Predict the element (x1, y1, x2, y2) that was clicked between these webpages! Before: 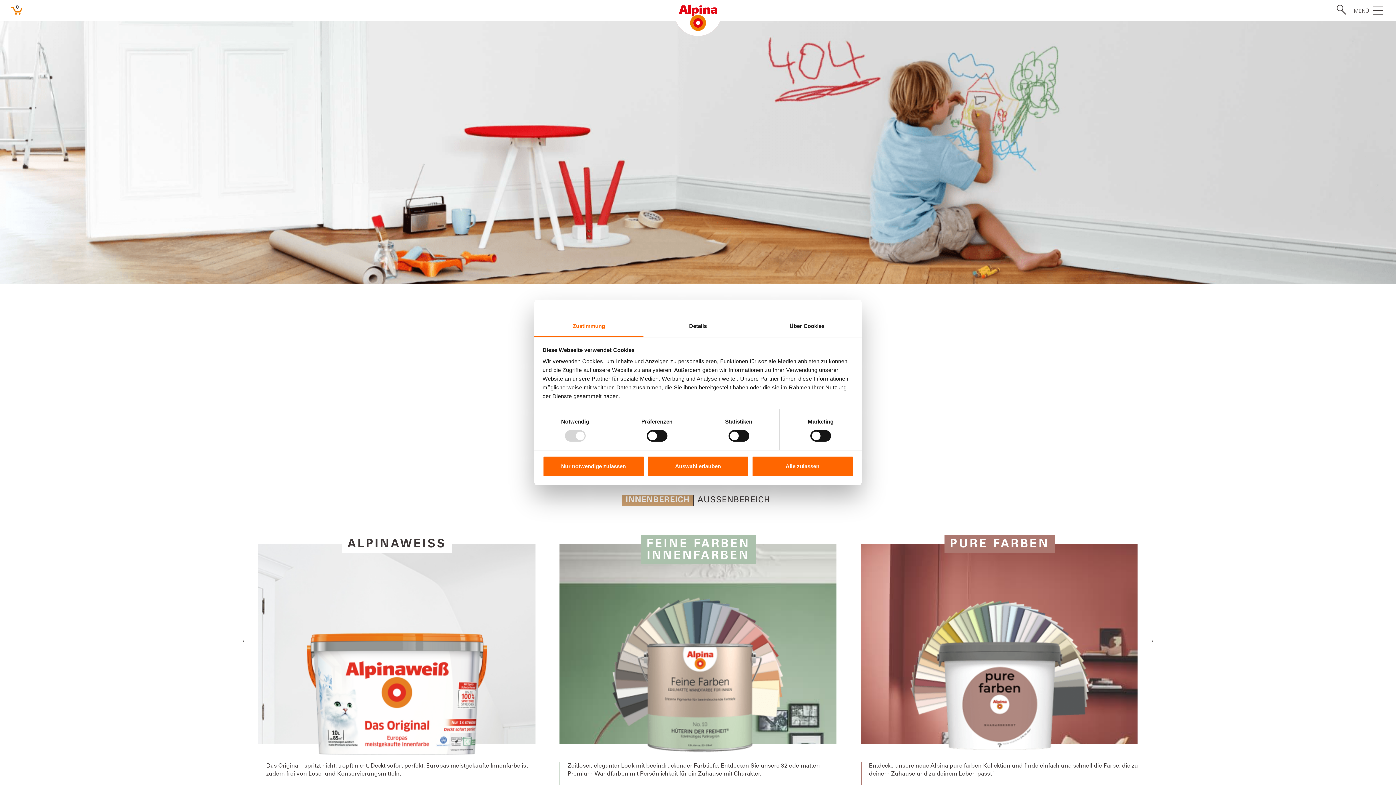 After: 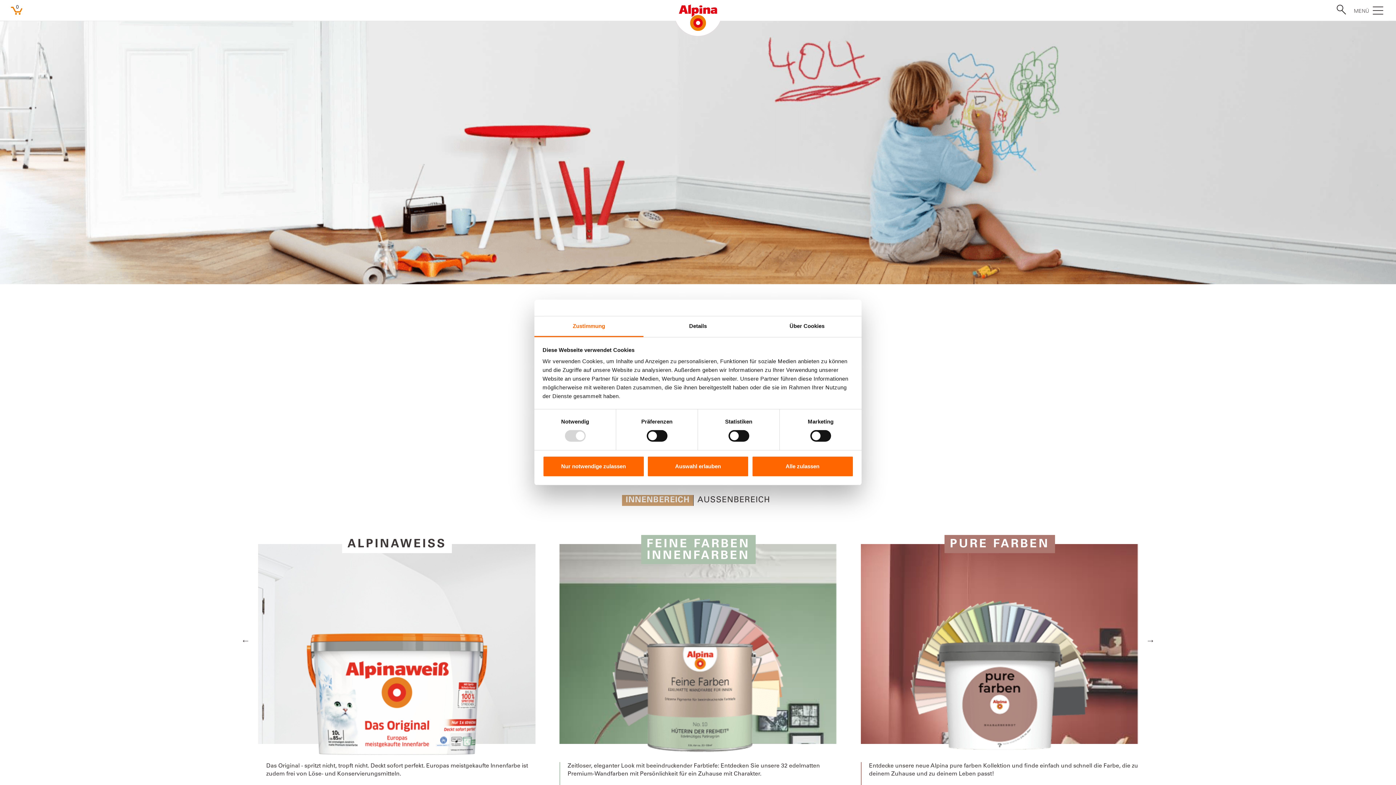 Action: bbox: (534, 316, 643, 337) label: Zustimmung